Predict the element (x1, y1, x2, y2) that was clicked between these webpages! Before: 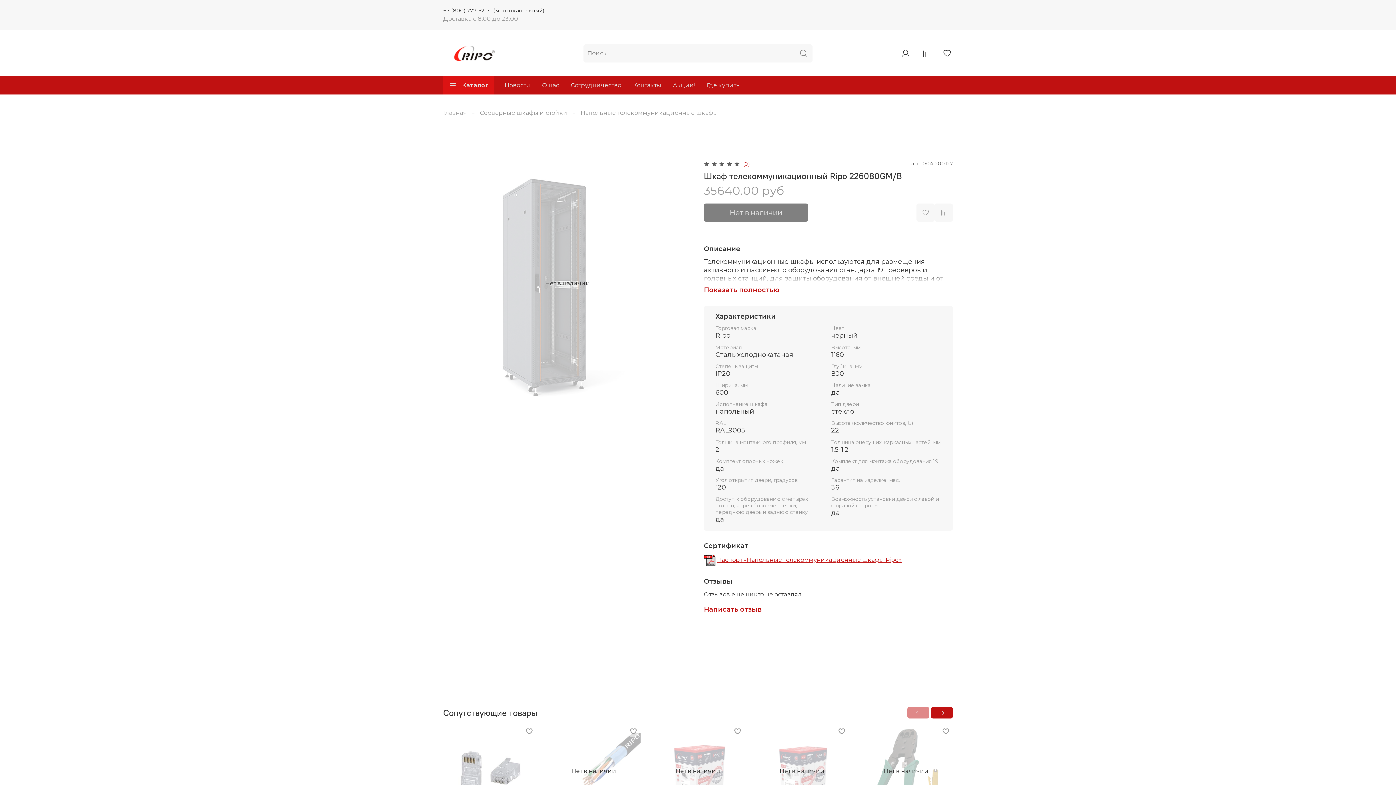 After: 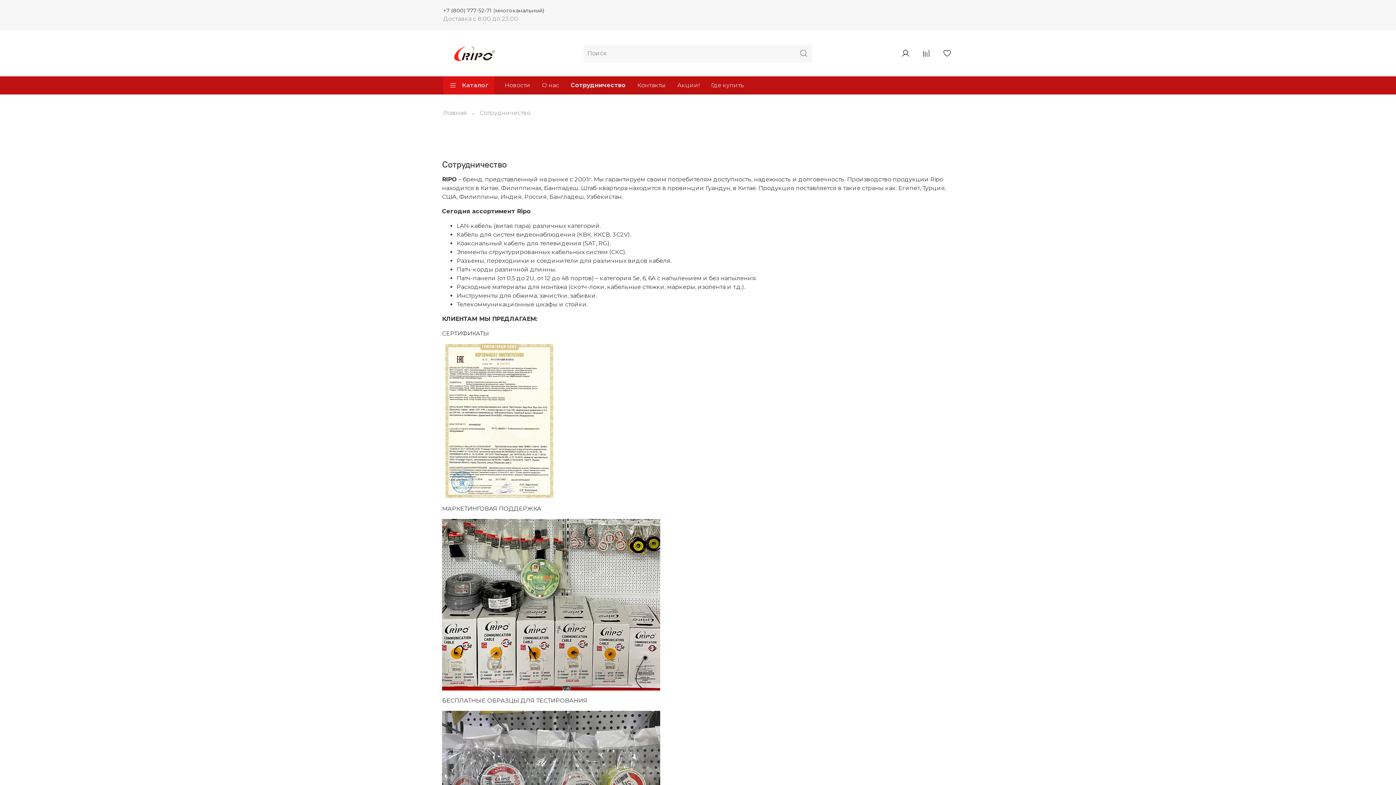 Action: label: Сотрудничество bbox: (565, 76, 627, 94)